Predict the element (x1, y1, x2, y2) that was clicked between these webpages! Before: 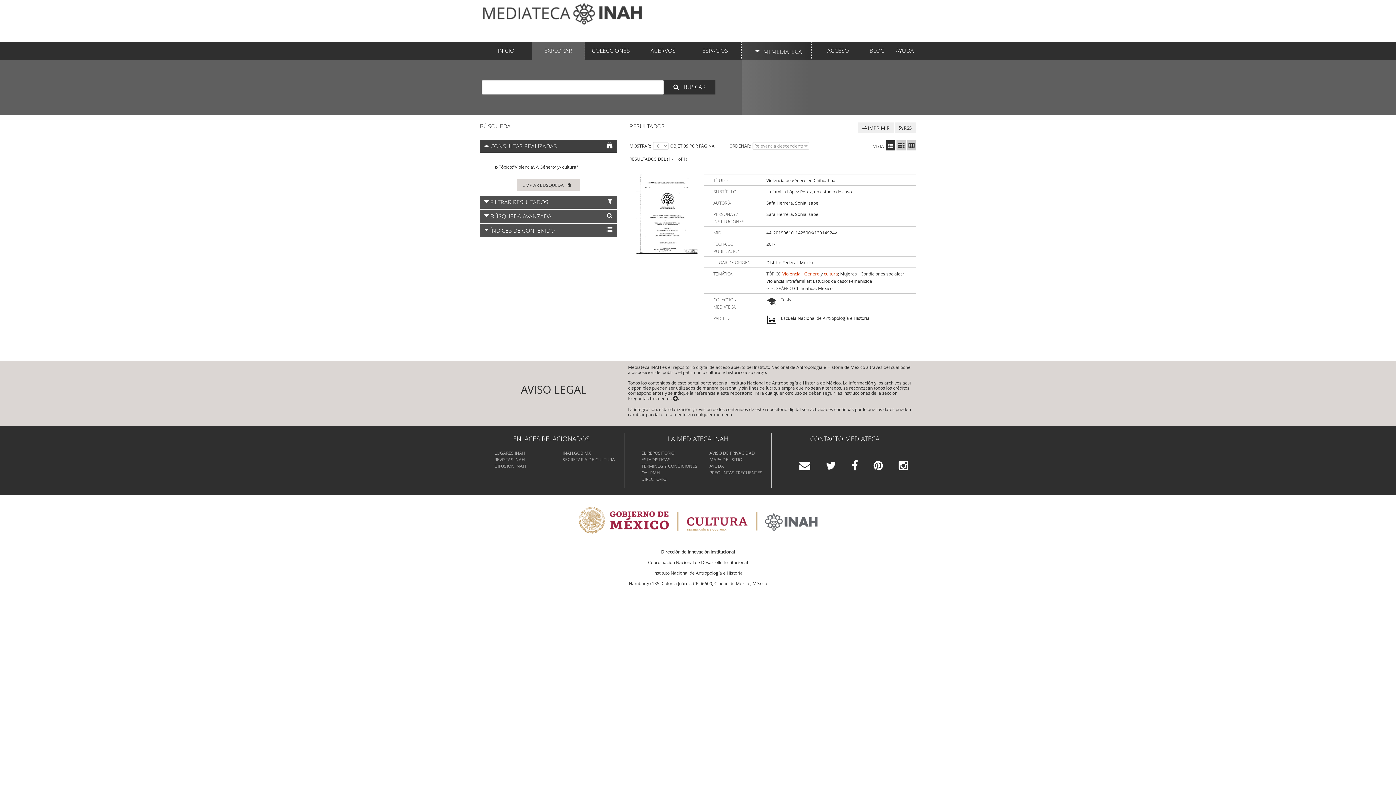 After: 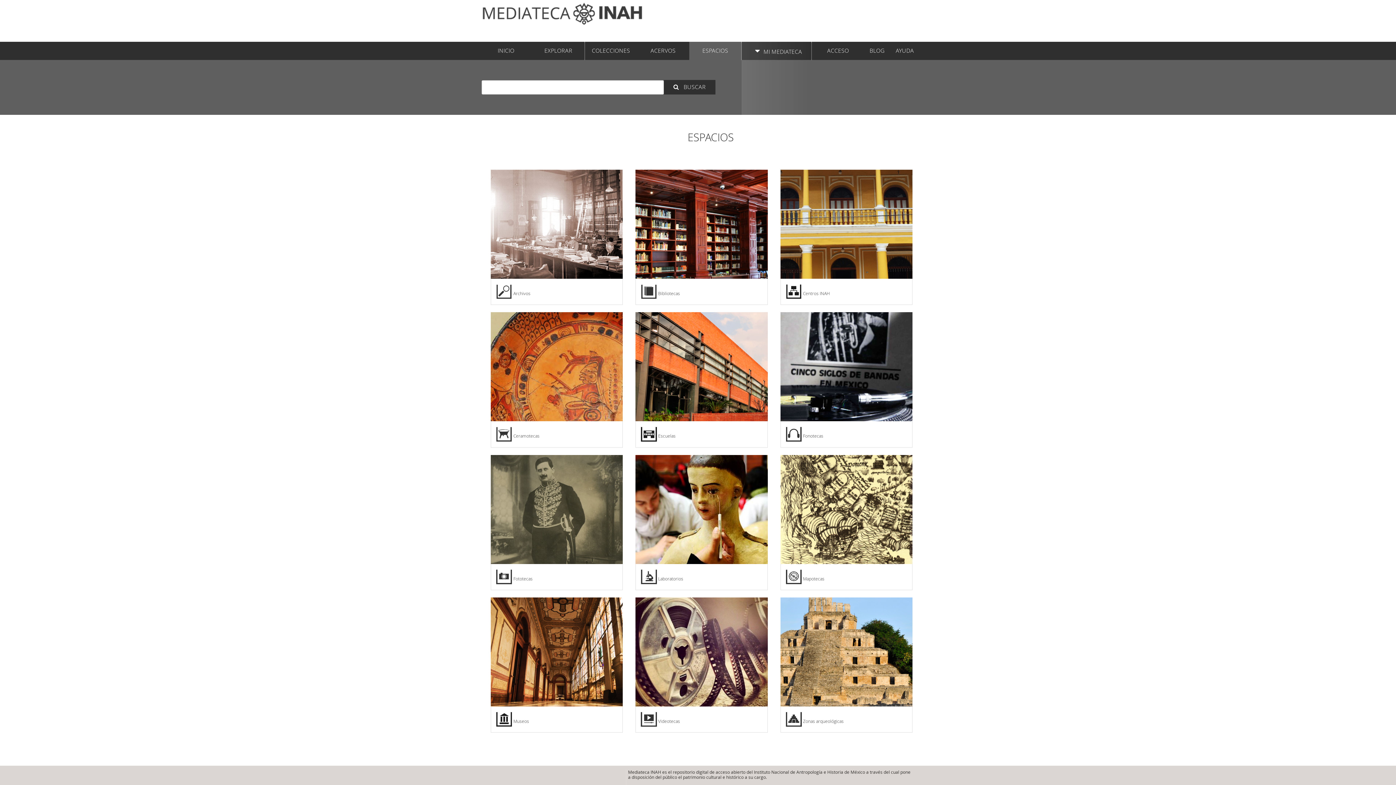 Action: bbox: (689, 41, 741, 60) label: ESPACIOS